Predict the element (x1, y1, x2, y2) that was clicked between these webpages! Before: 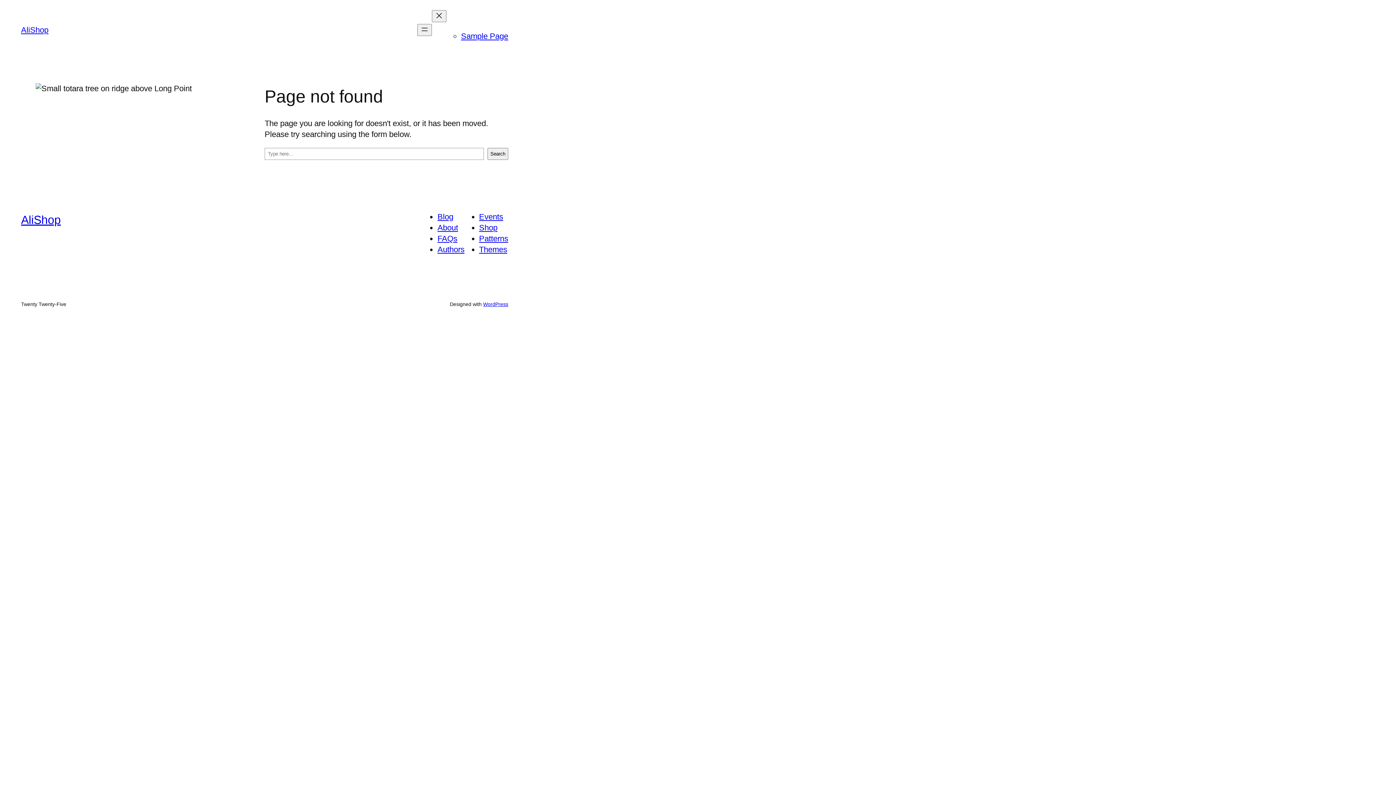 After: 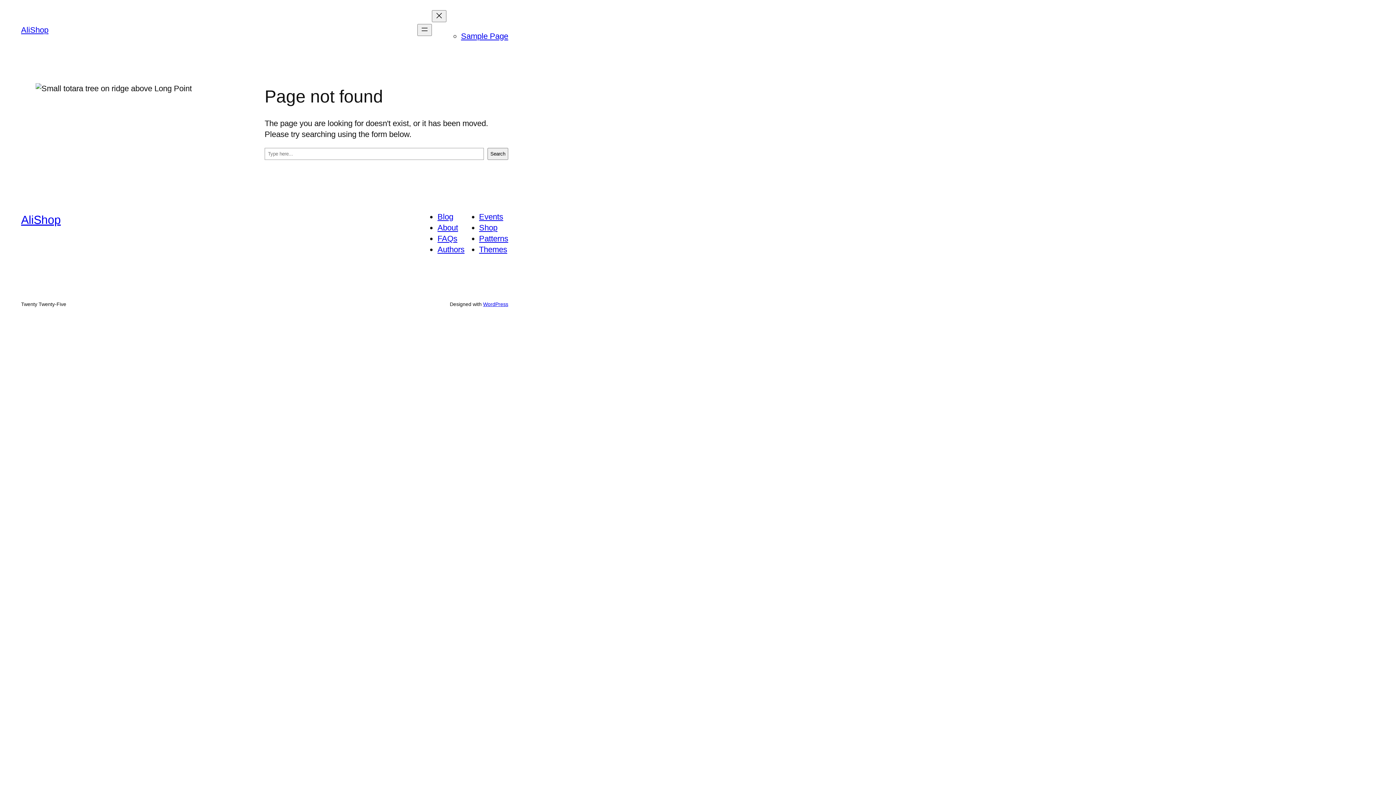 Action: label: Blog bbox: (437, 212, 453, 221)